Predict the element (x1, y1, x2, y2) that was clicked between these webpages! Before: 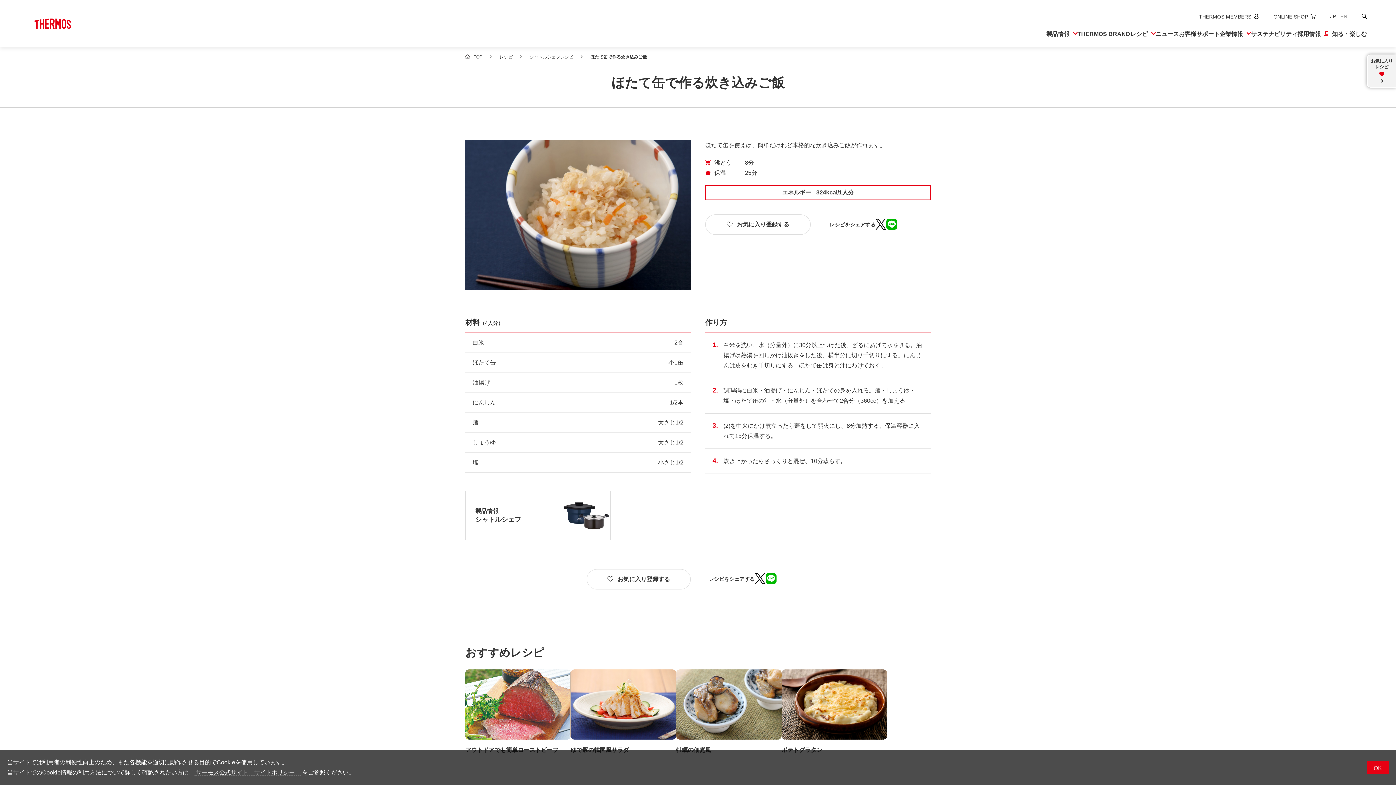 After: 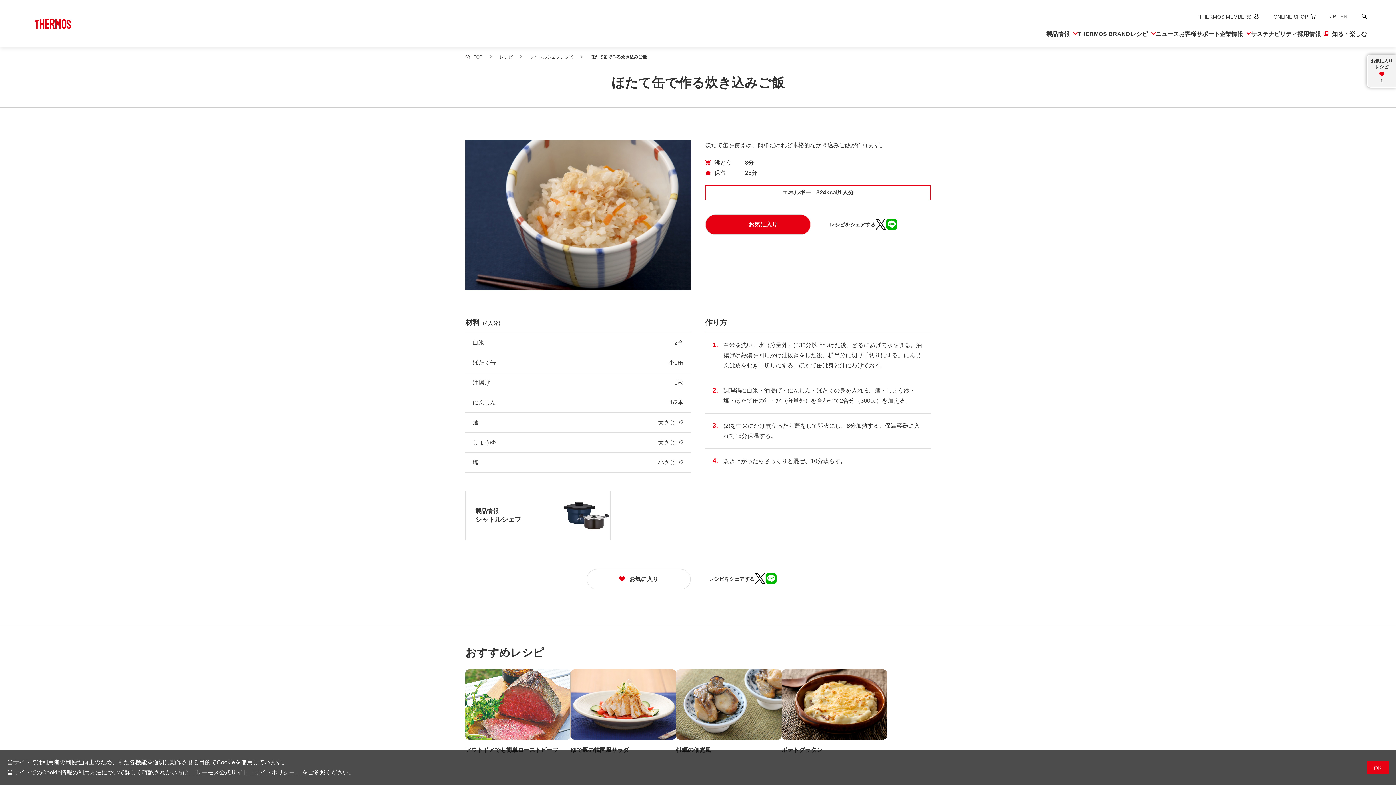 Action: label: お気に入り登録する bbox: (705, 214, 810, 234)